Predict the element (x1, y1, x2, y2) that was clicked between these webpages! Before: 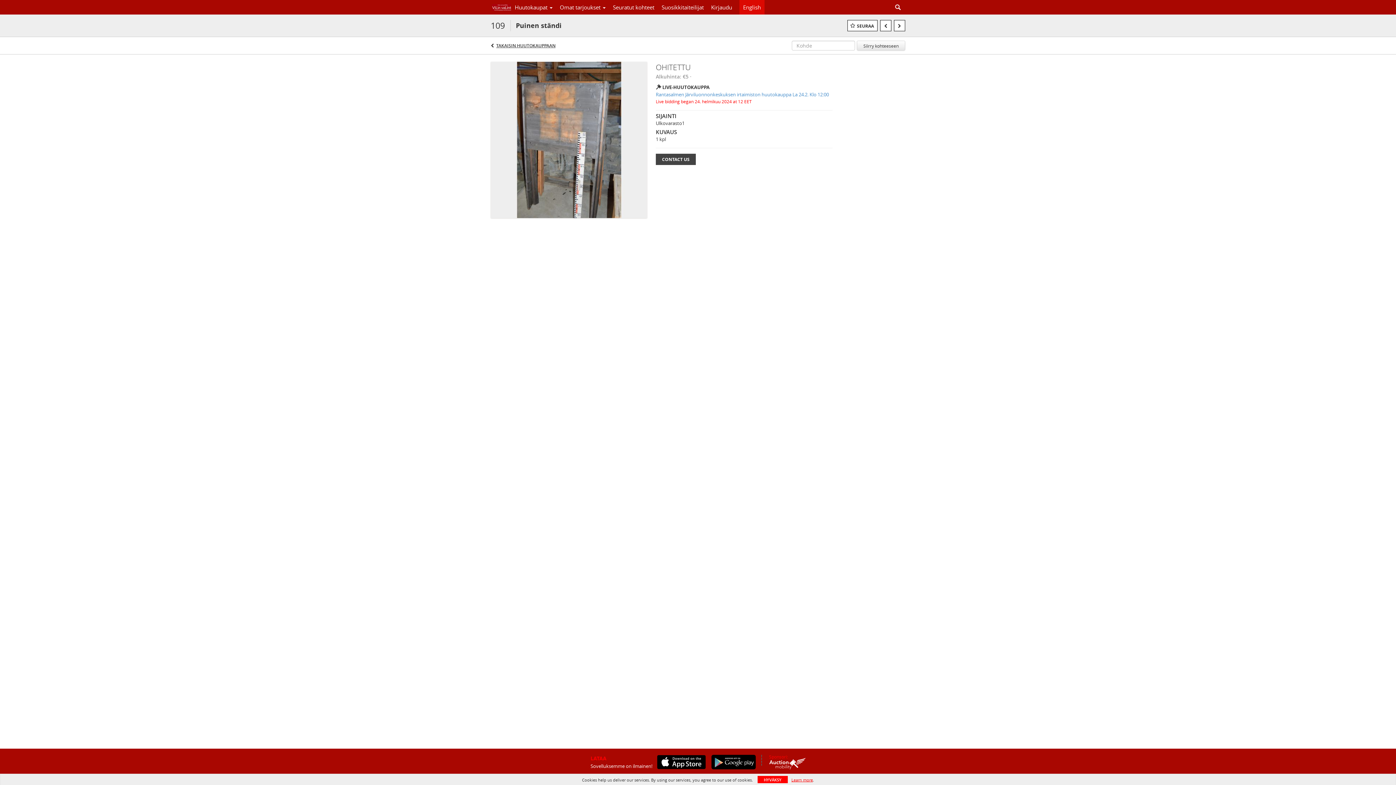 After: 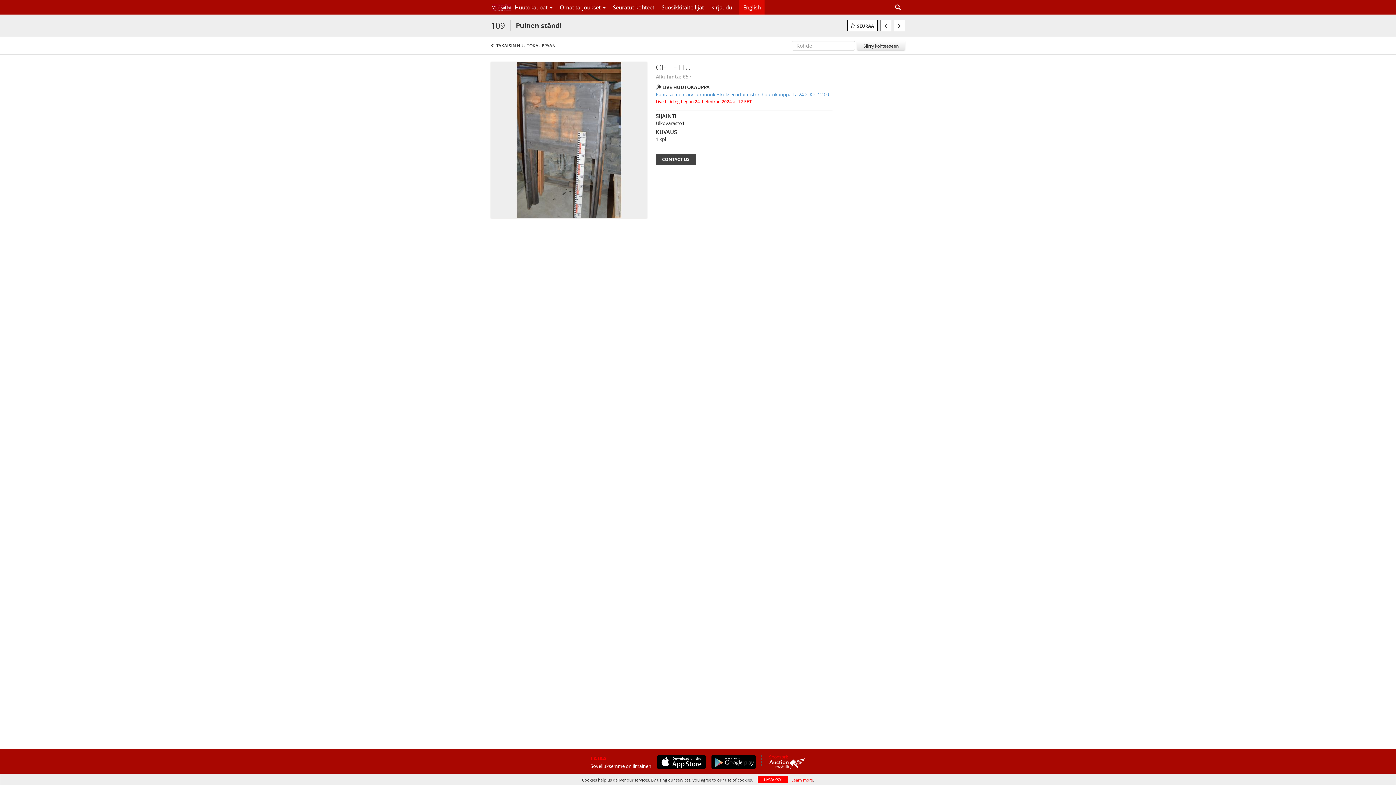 Action: bbox: (652, 755, 706, 769)